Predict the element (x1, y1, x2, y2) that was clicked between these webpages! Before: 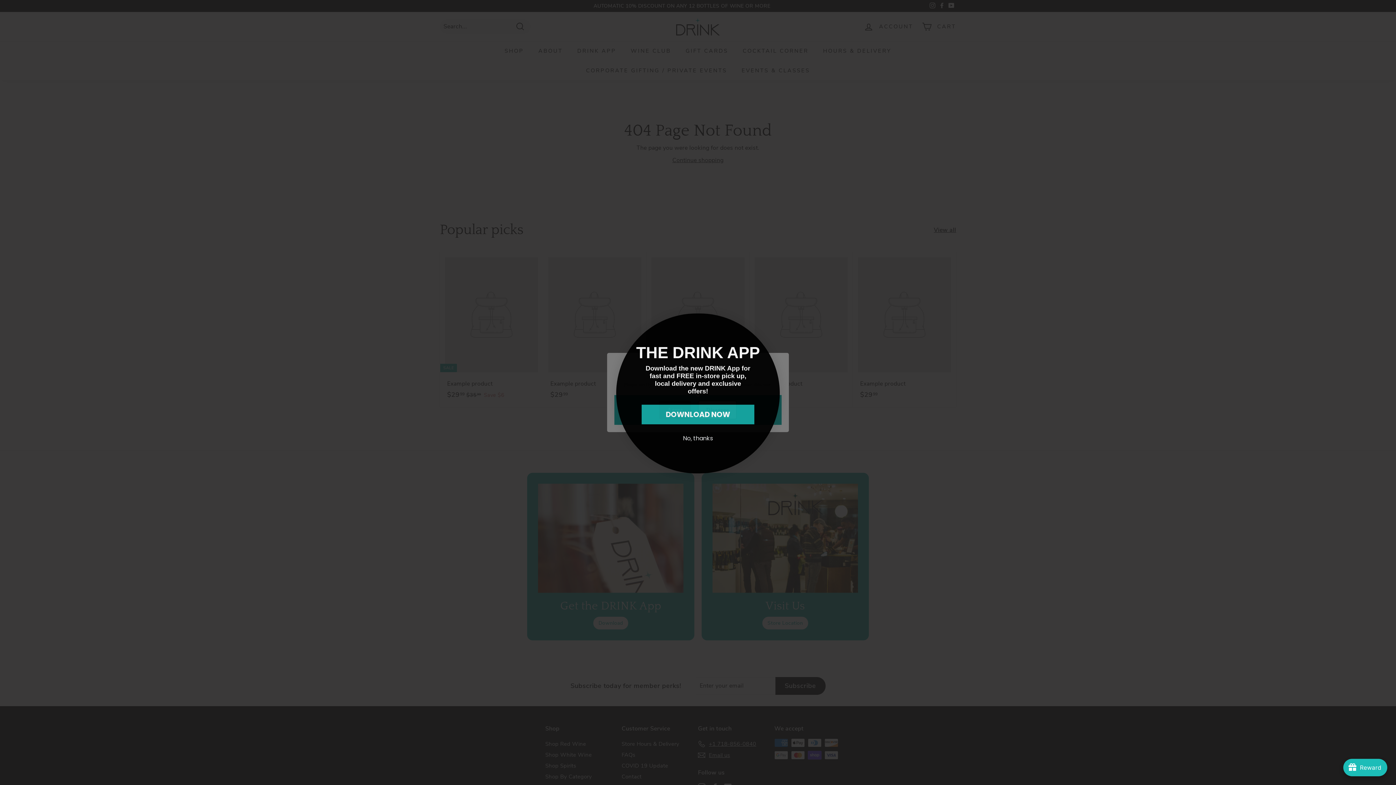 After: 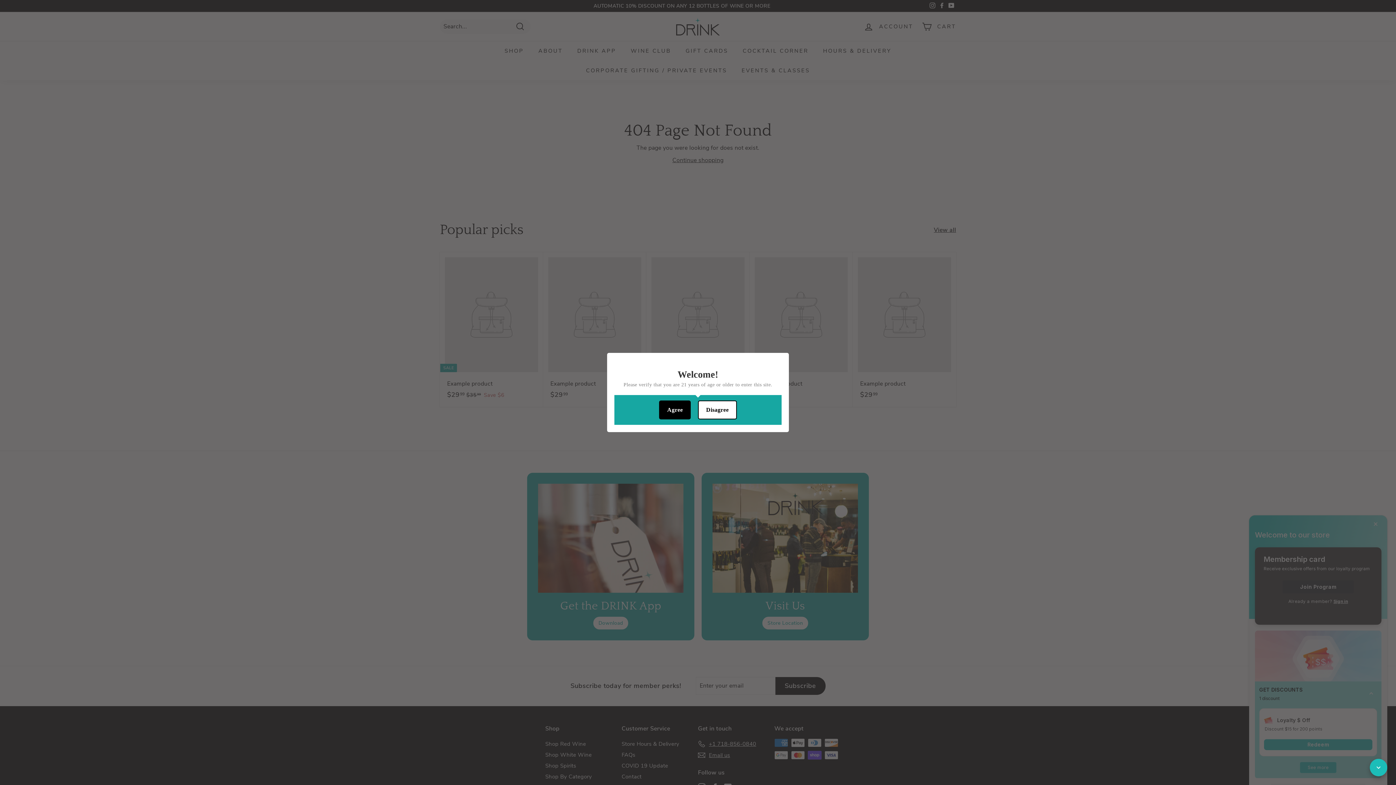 Action: label: avada-joy-button-widget bbox: (1346, 759, 1387, 776)